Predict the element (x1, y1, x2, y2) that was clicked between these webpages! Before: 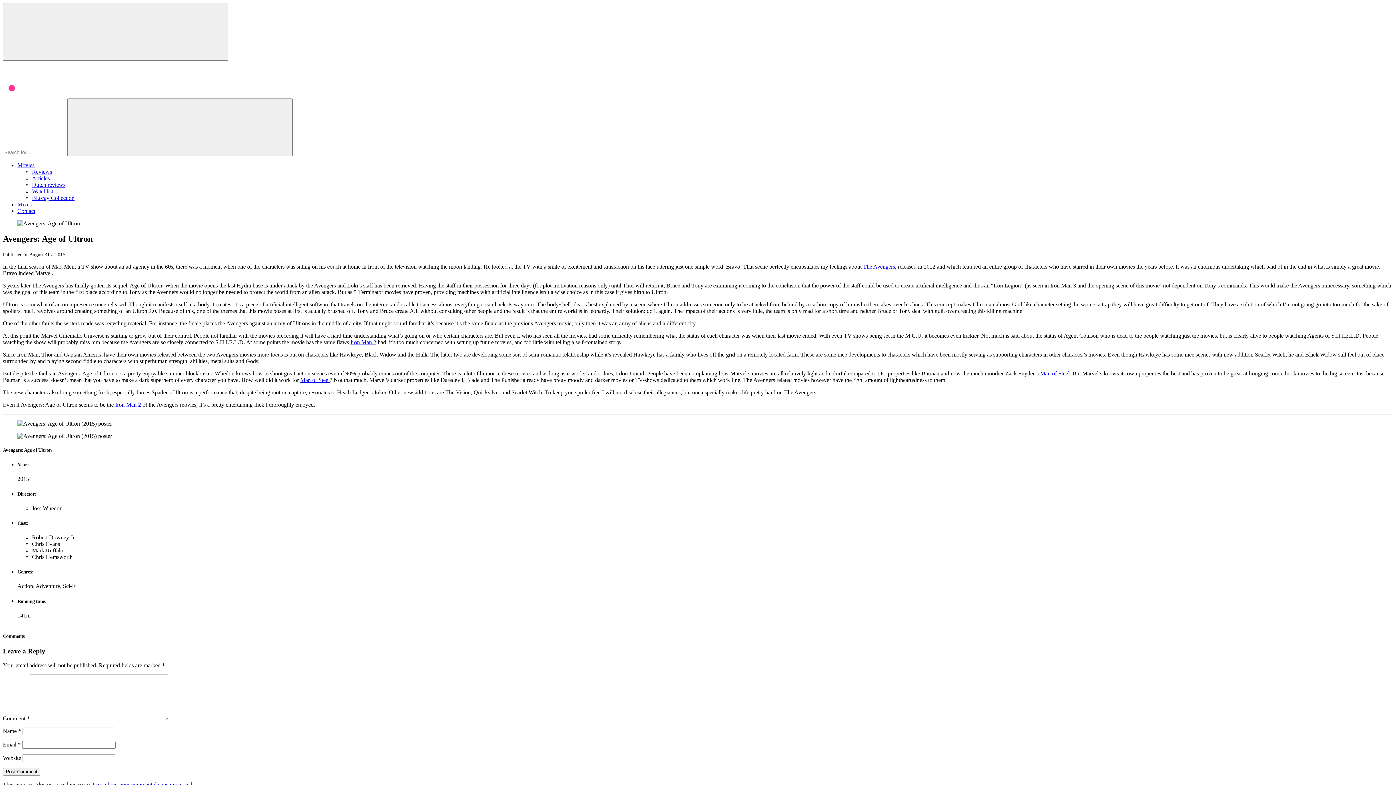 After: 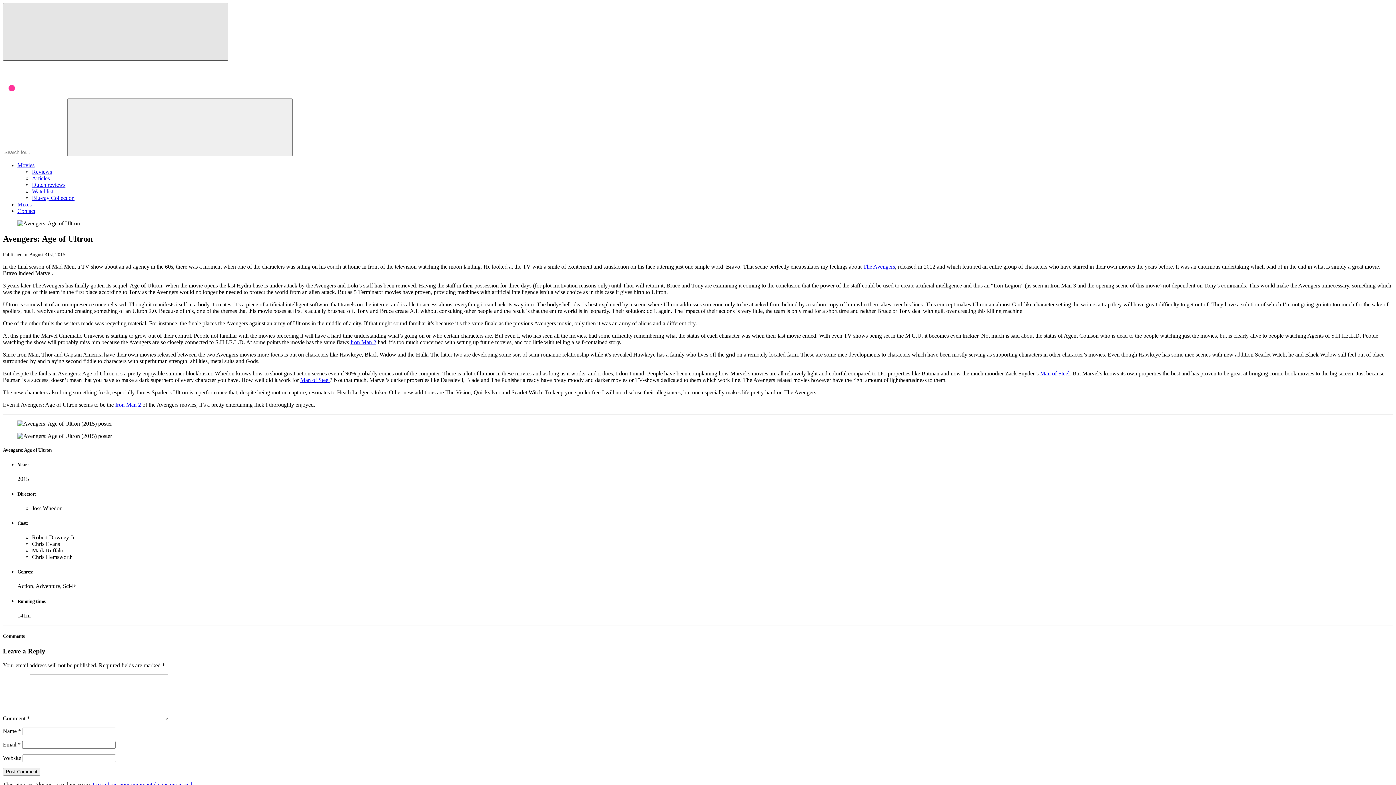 Action: bbox: (2, 2, 228, 60) label: Menu